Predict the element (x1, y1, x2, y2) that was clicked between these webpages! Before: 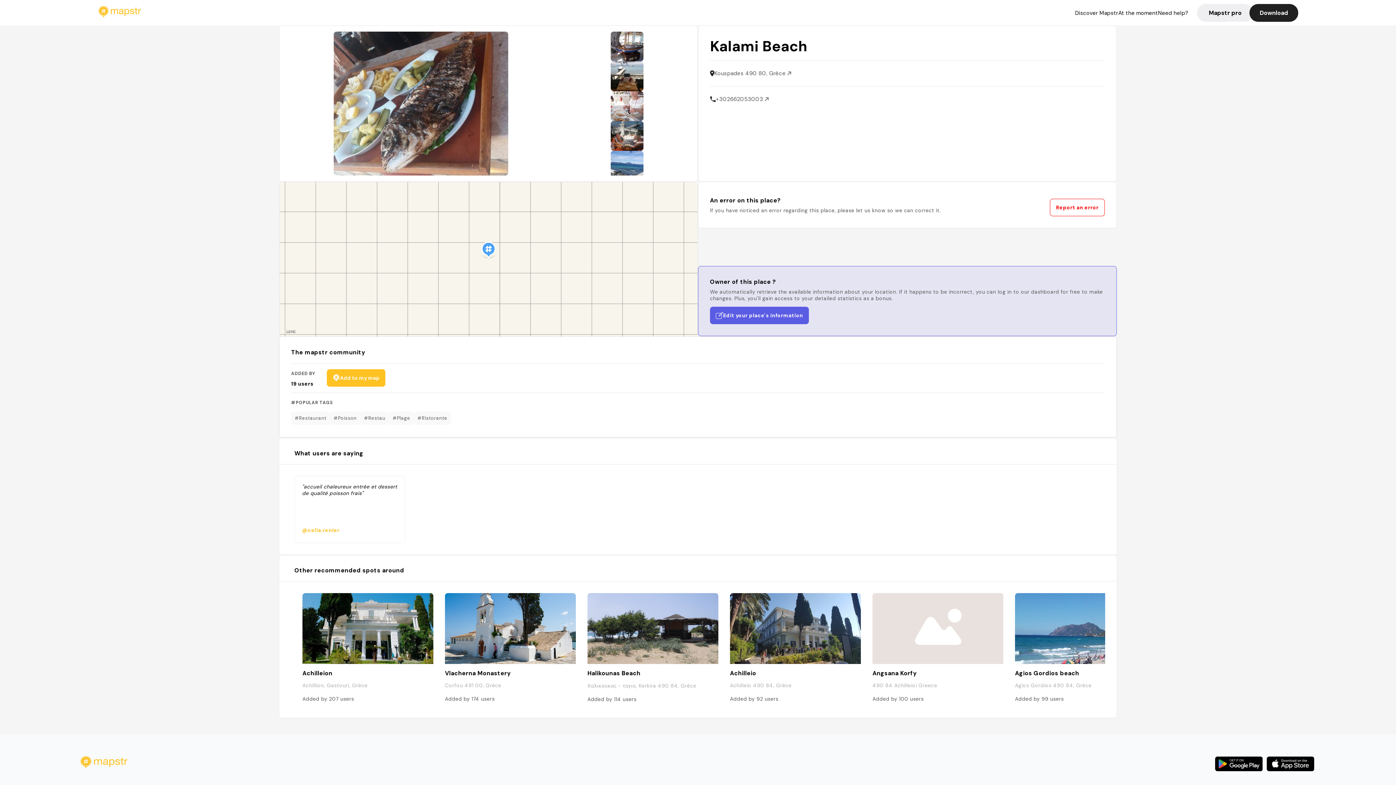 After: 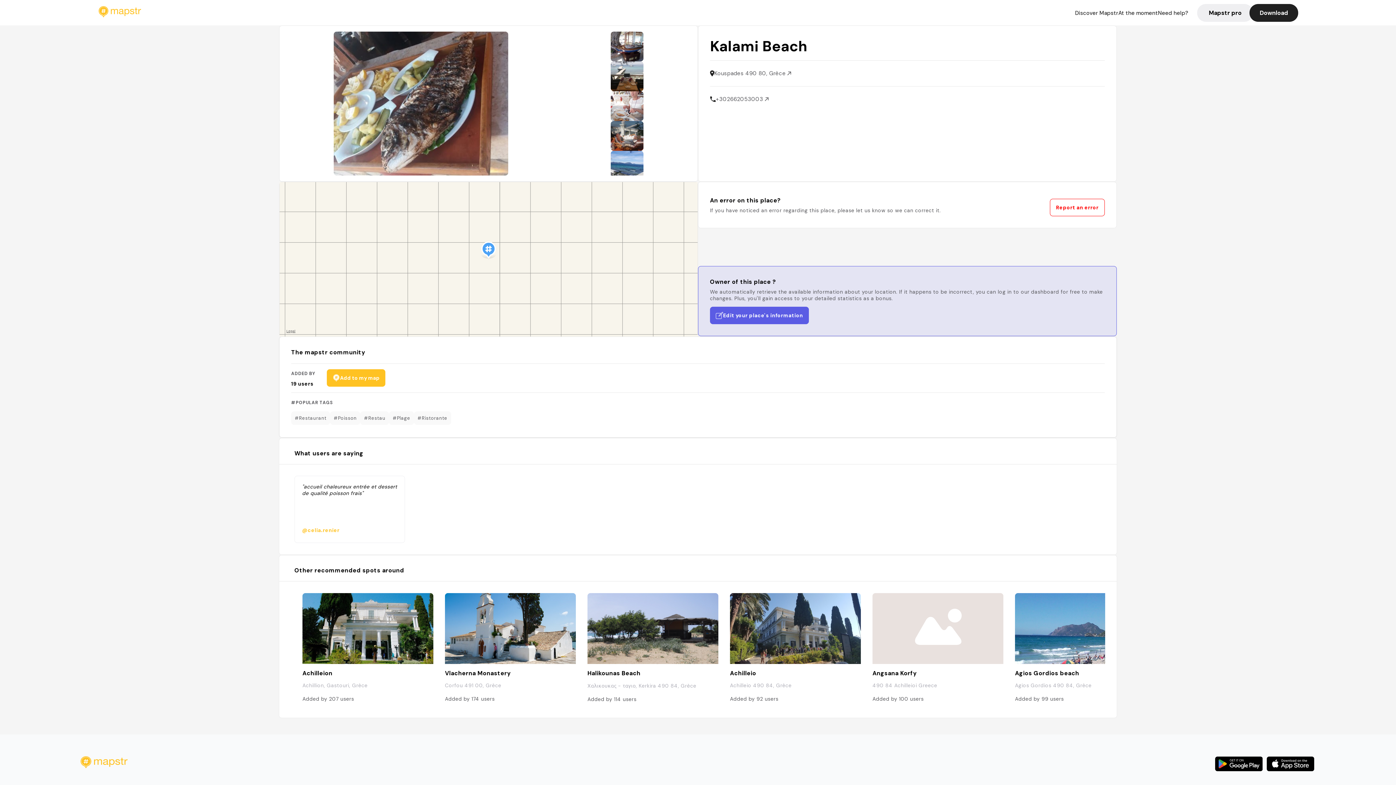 Action: label: Kouspades 490 80, Grèce  bbox: (714, 69, 791, 77)